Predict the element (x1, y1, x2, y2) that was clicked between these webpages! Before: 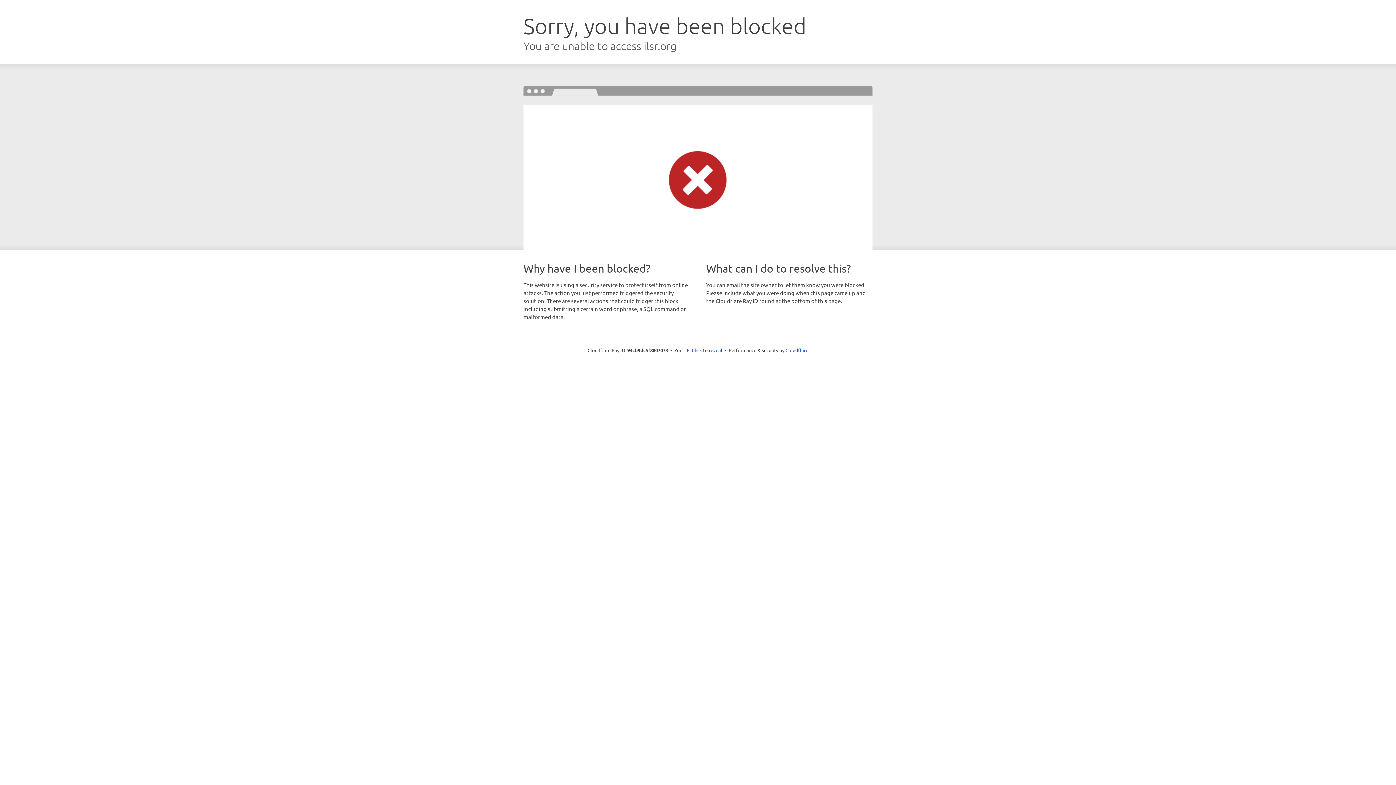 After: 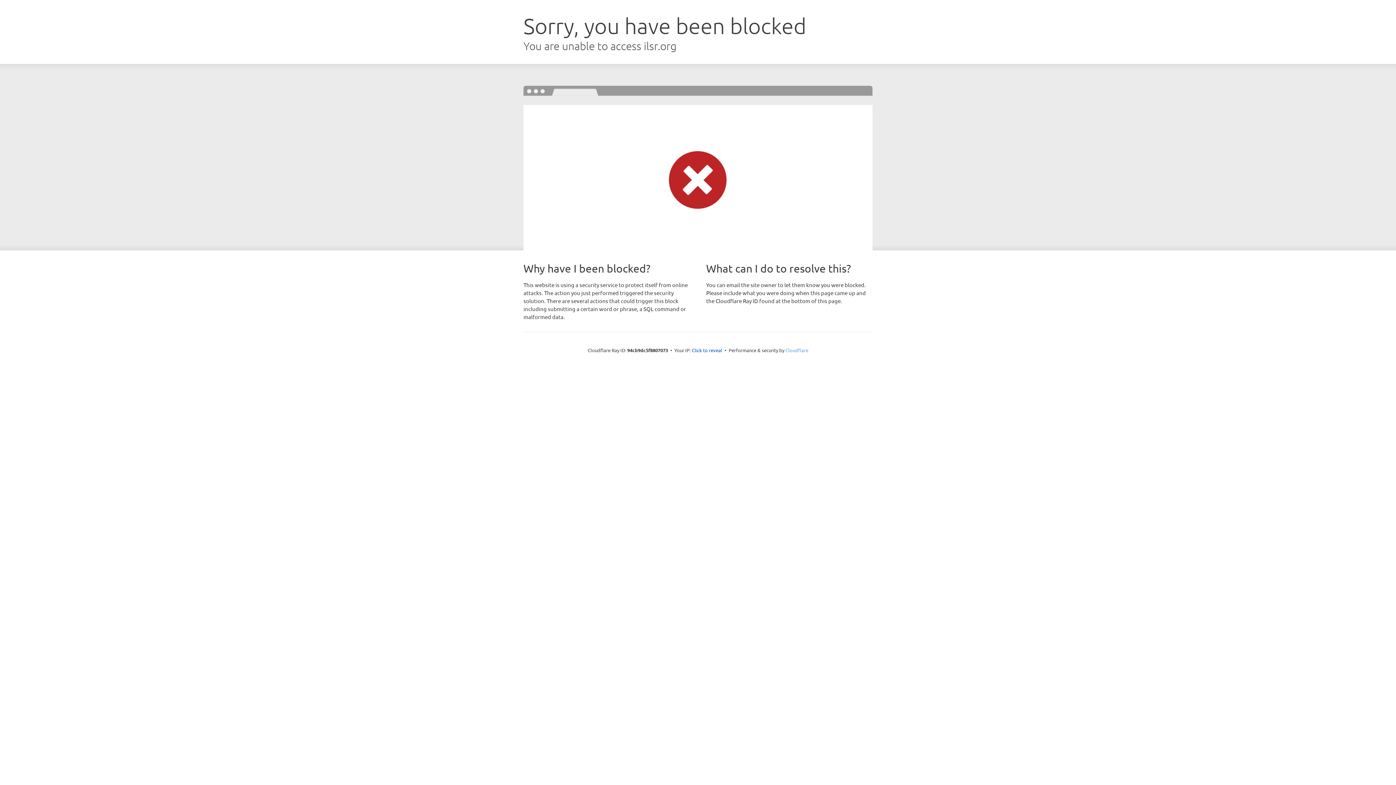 Action: bbox: (785, 347, 808, 353) label: Cloudflare